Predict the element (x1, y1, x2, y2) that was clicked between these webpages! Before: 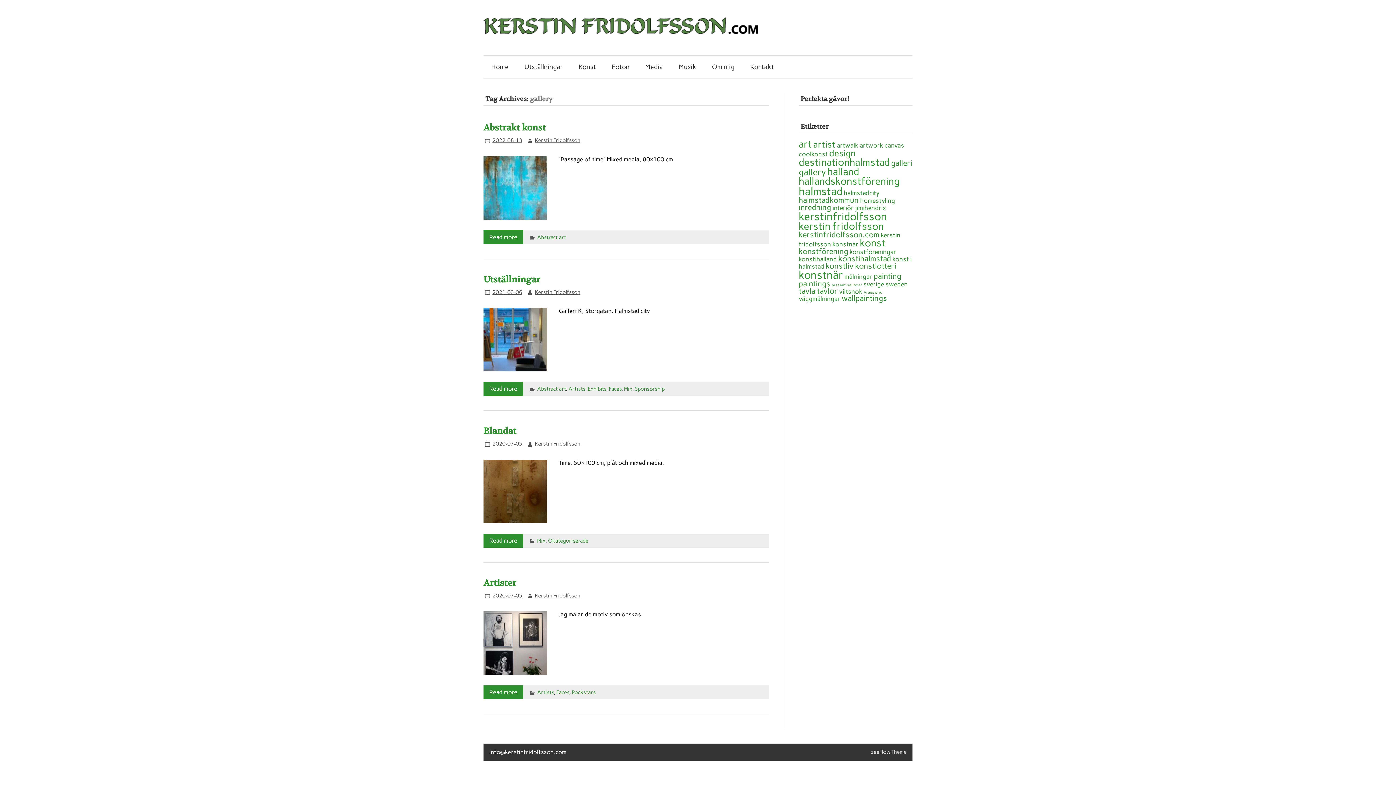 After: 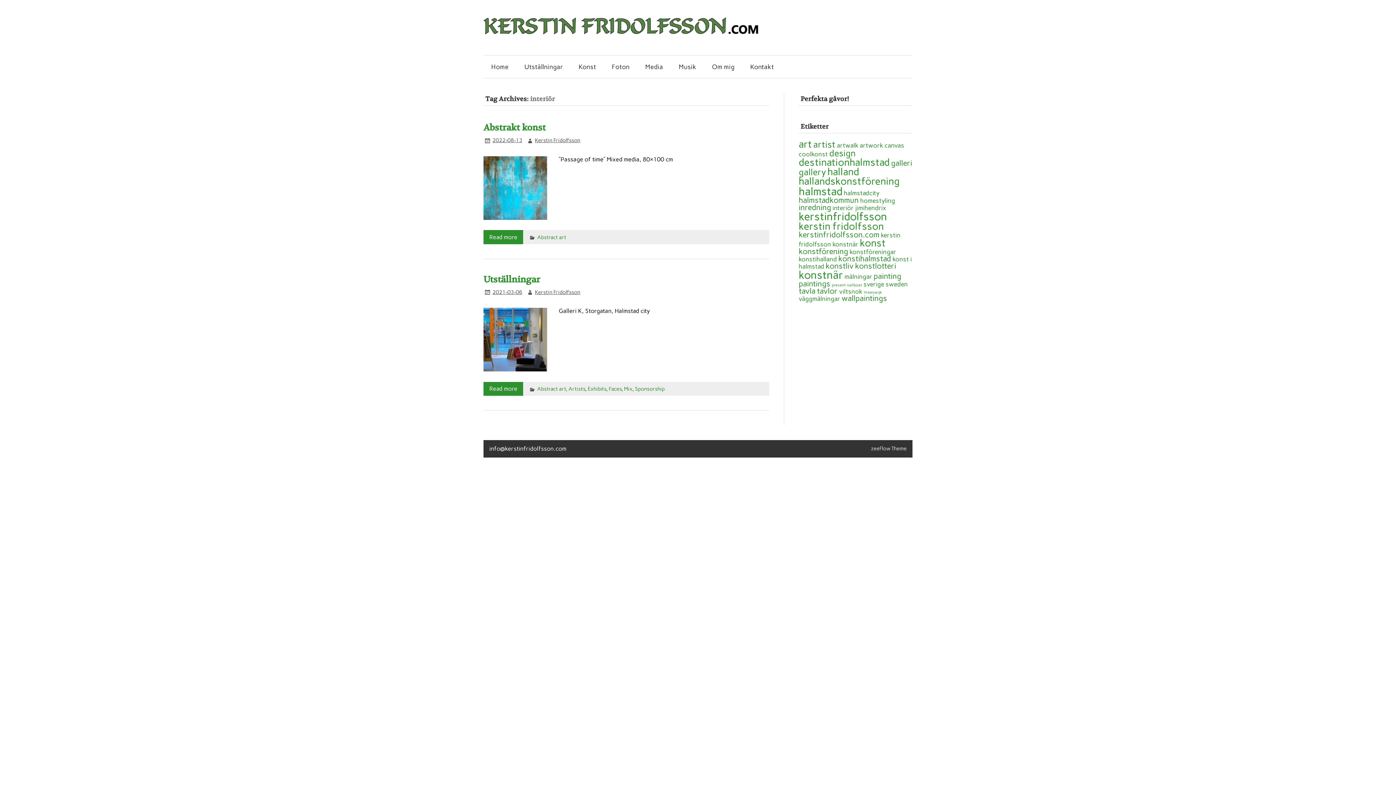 Action: bbox: (832, 204, 853, 211) label: interiör (2 objekt)